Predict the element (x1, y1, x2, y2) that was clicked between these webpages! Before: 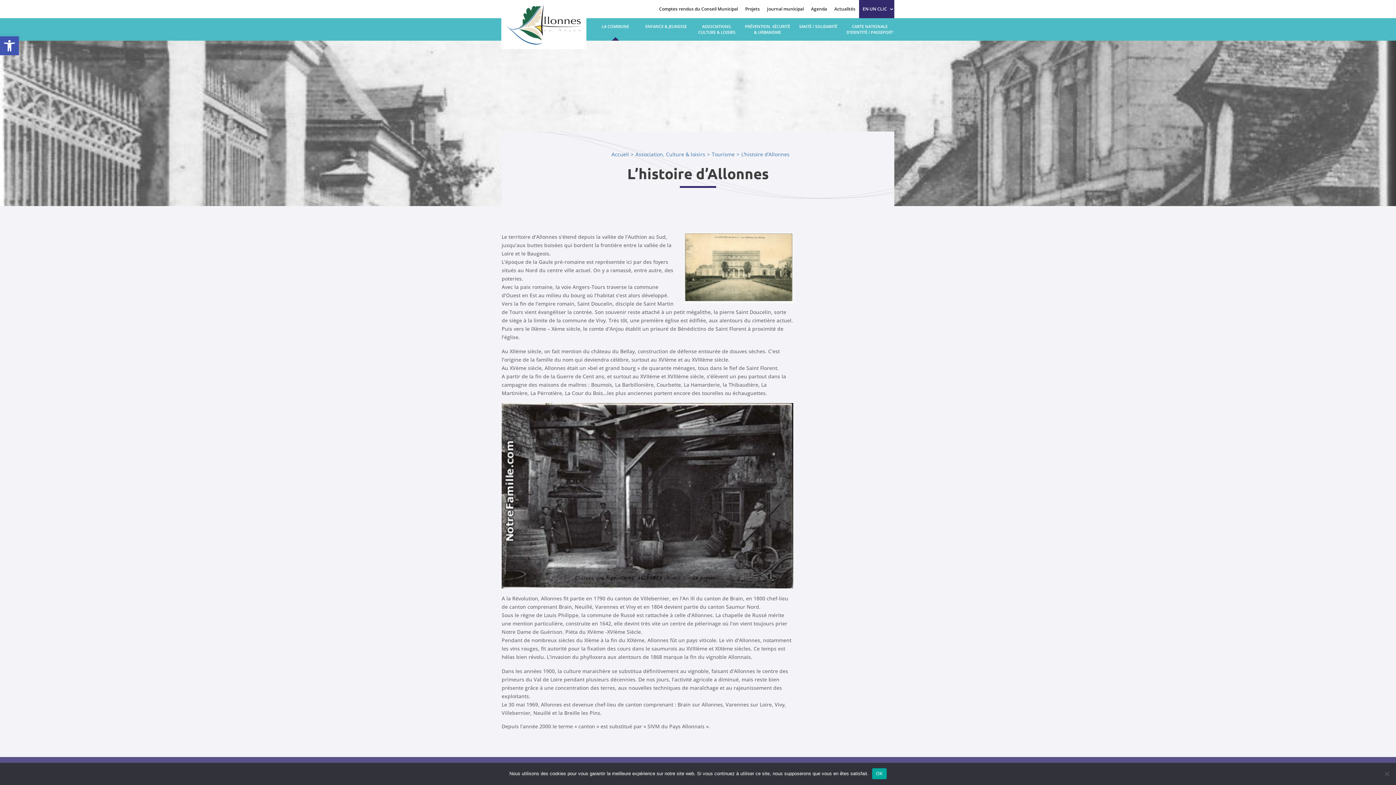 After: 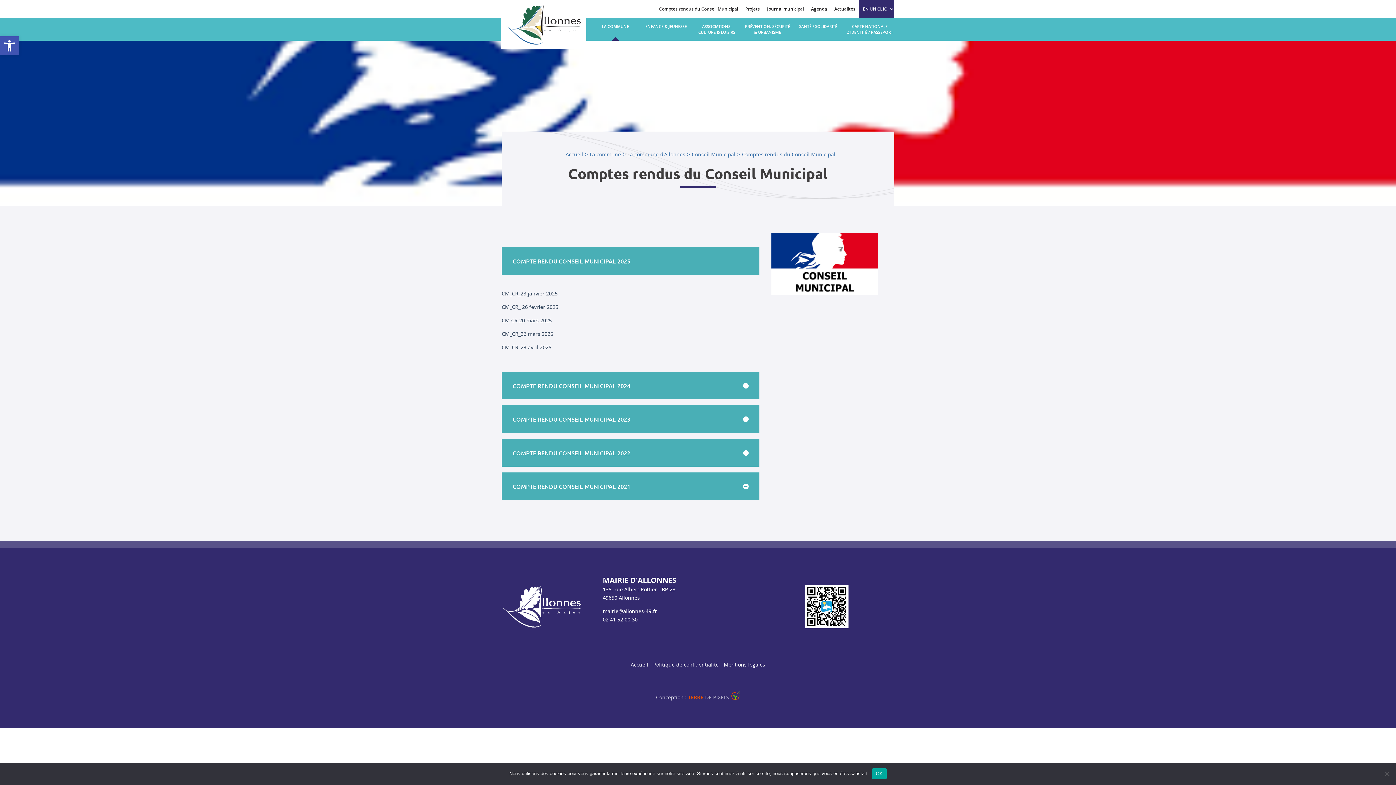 Action: label: Comptes rendus du Conseil Municipal bbox: (655, 0, 741, 18)